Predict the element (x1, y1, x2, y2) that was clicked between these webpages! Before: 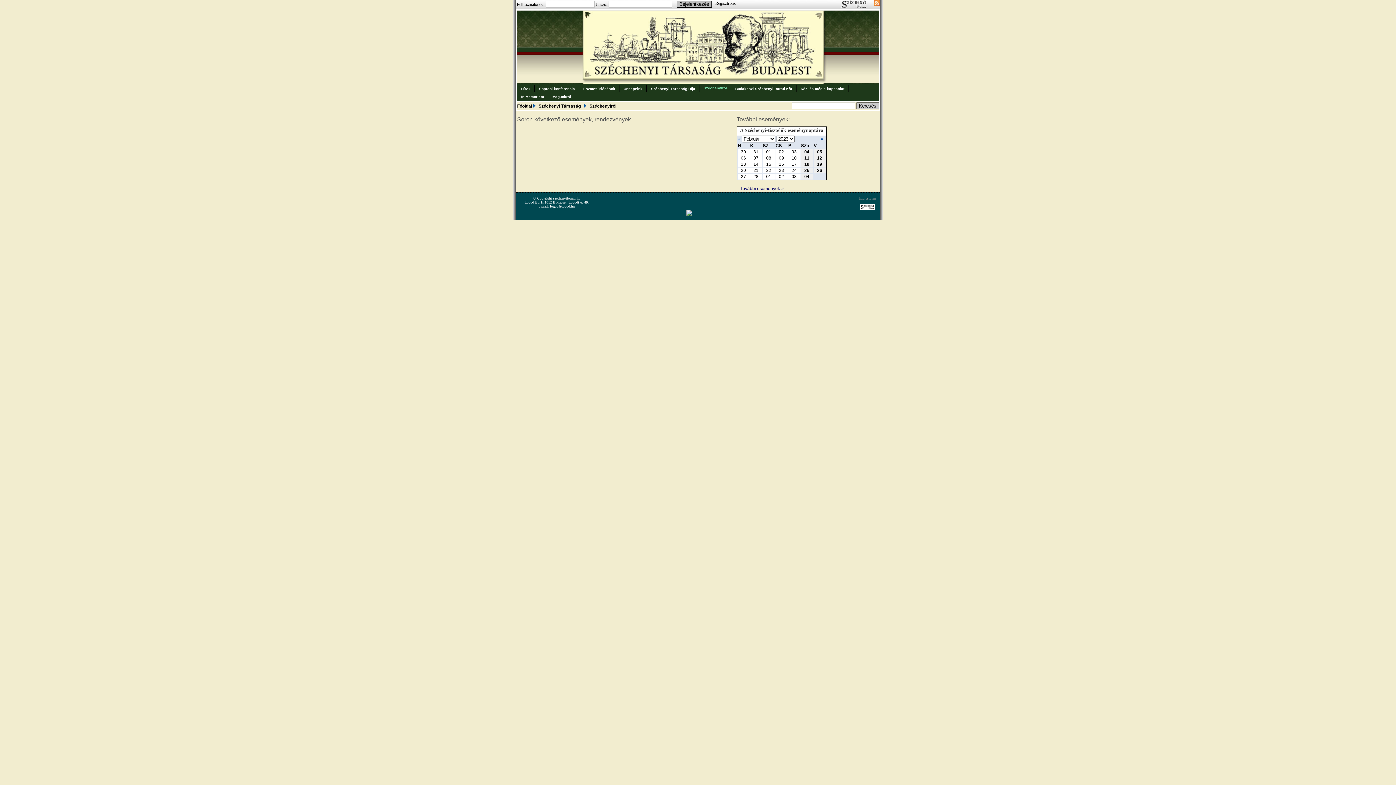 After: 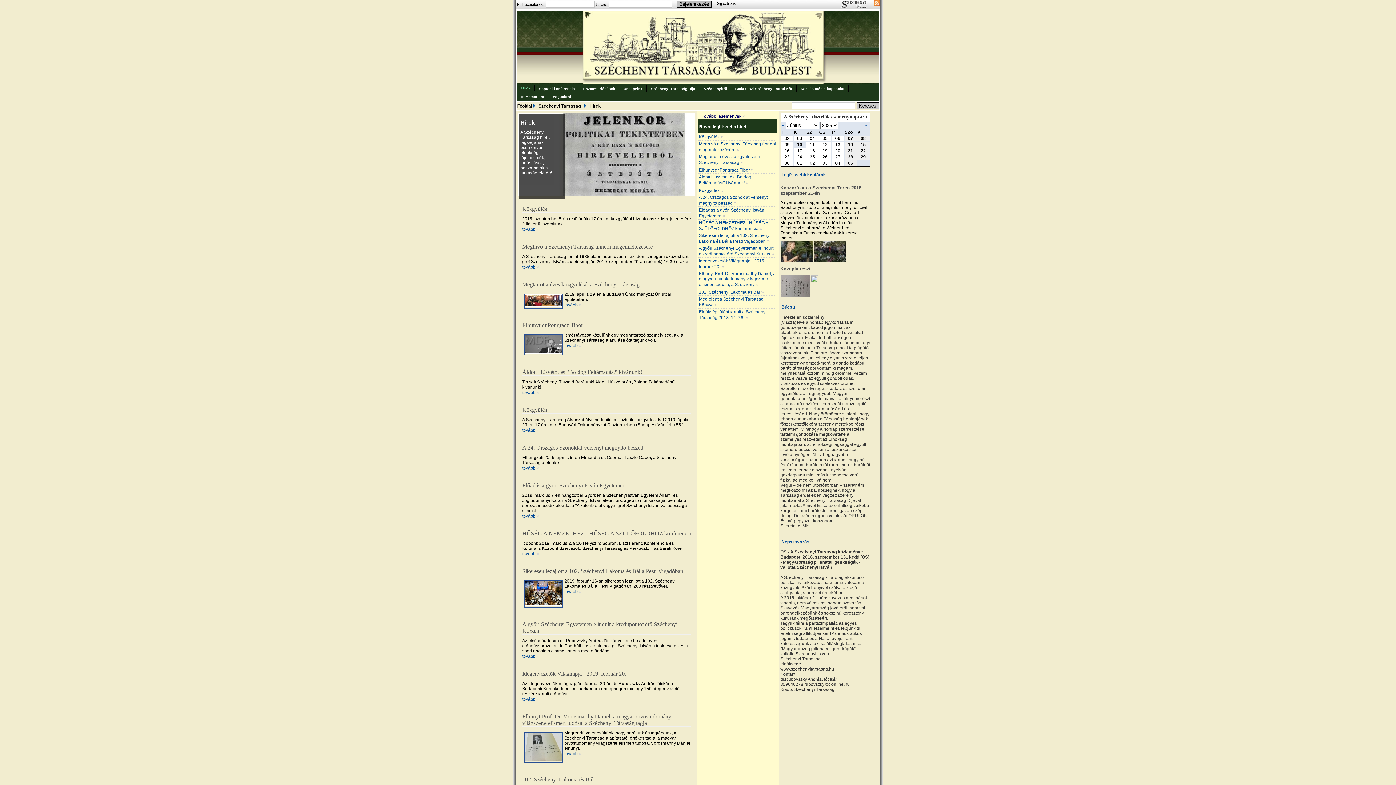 Action: label: Hírek bbox: (521, 86, 530, 90)